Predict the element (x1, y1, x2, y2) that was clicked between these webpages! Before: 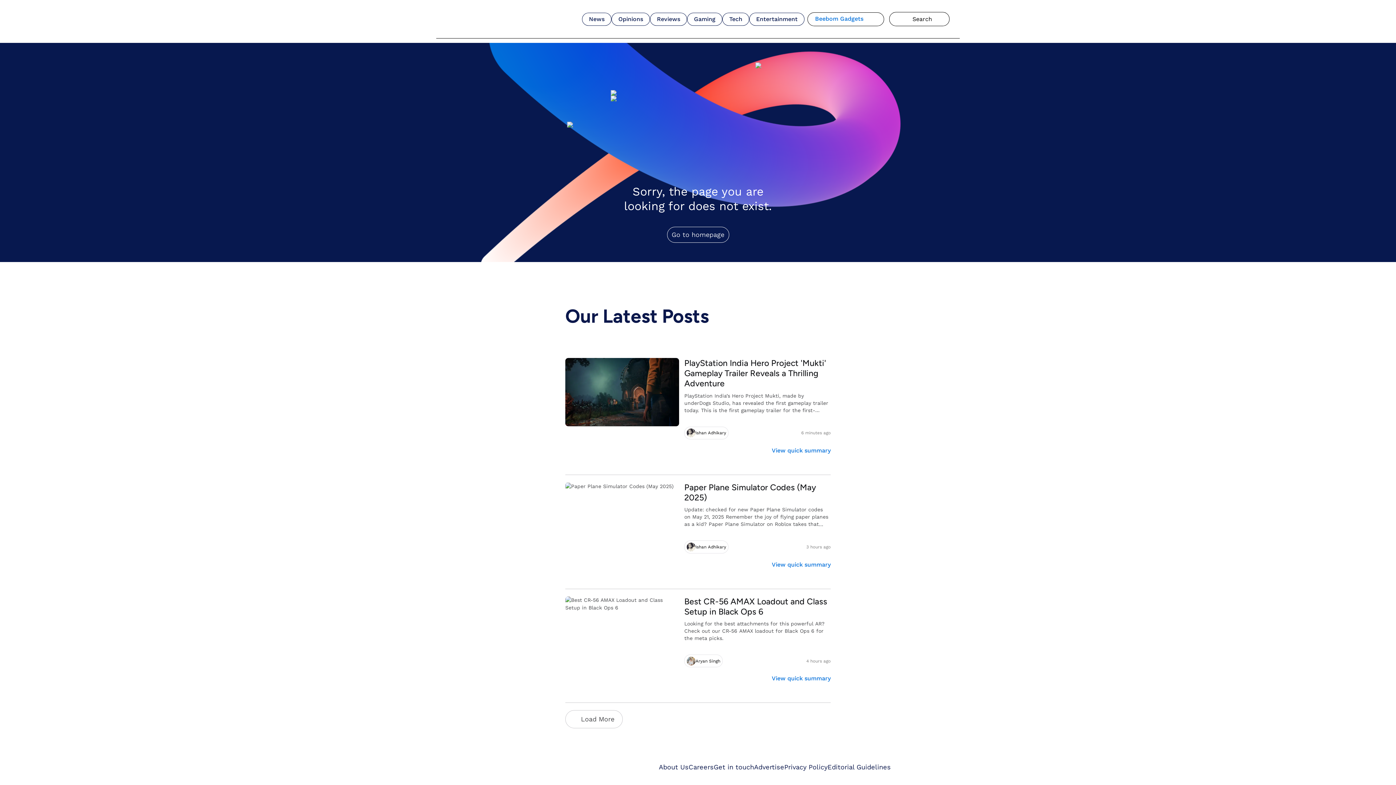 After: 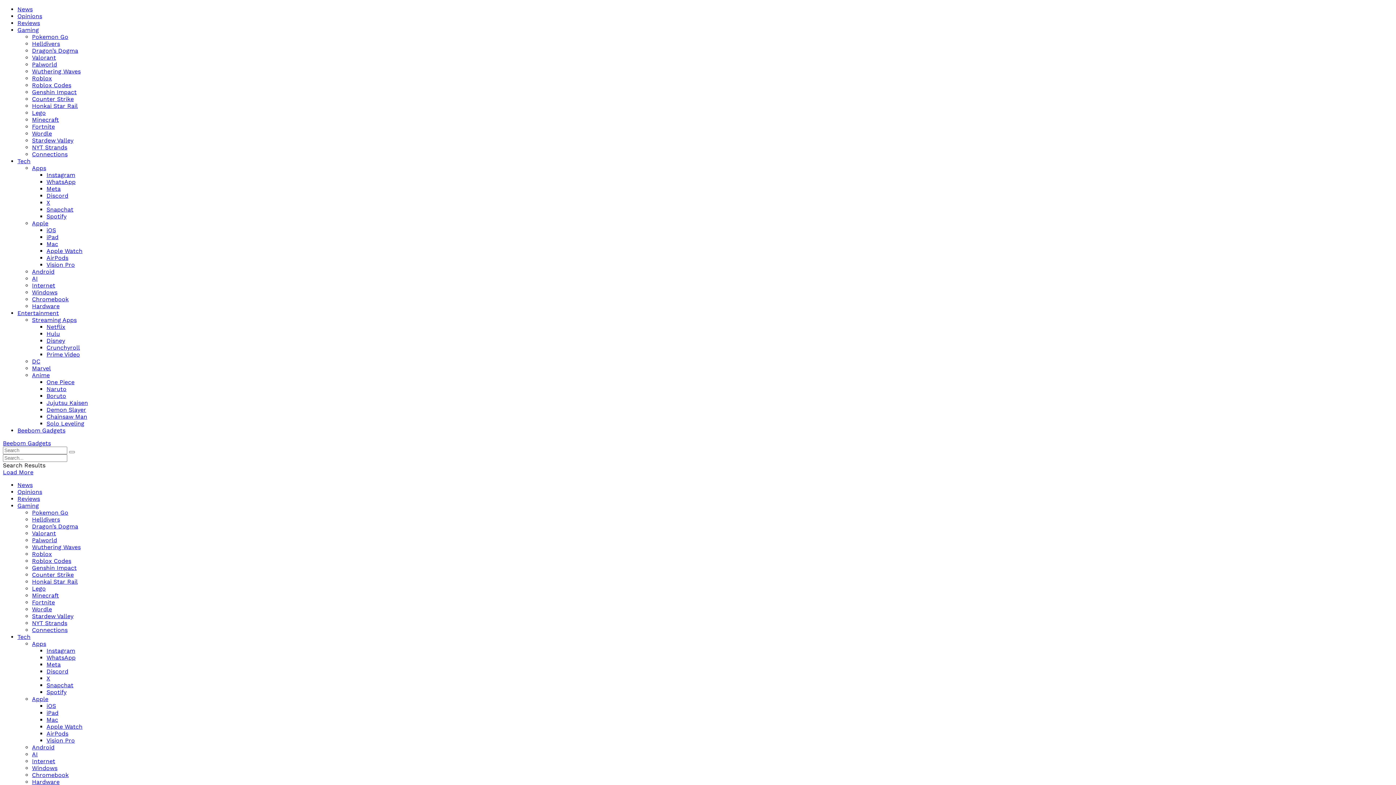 Action: label: PlayStation India Hero Project 'Mukti' Gameplay Trailer Reveals a Thrilling Adventure bbox: (684, 358, 826, 388)